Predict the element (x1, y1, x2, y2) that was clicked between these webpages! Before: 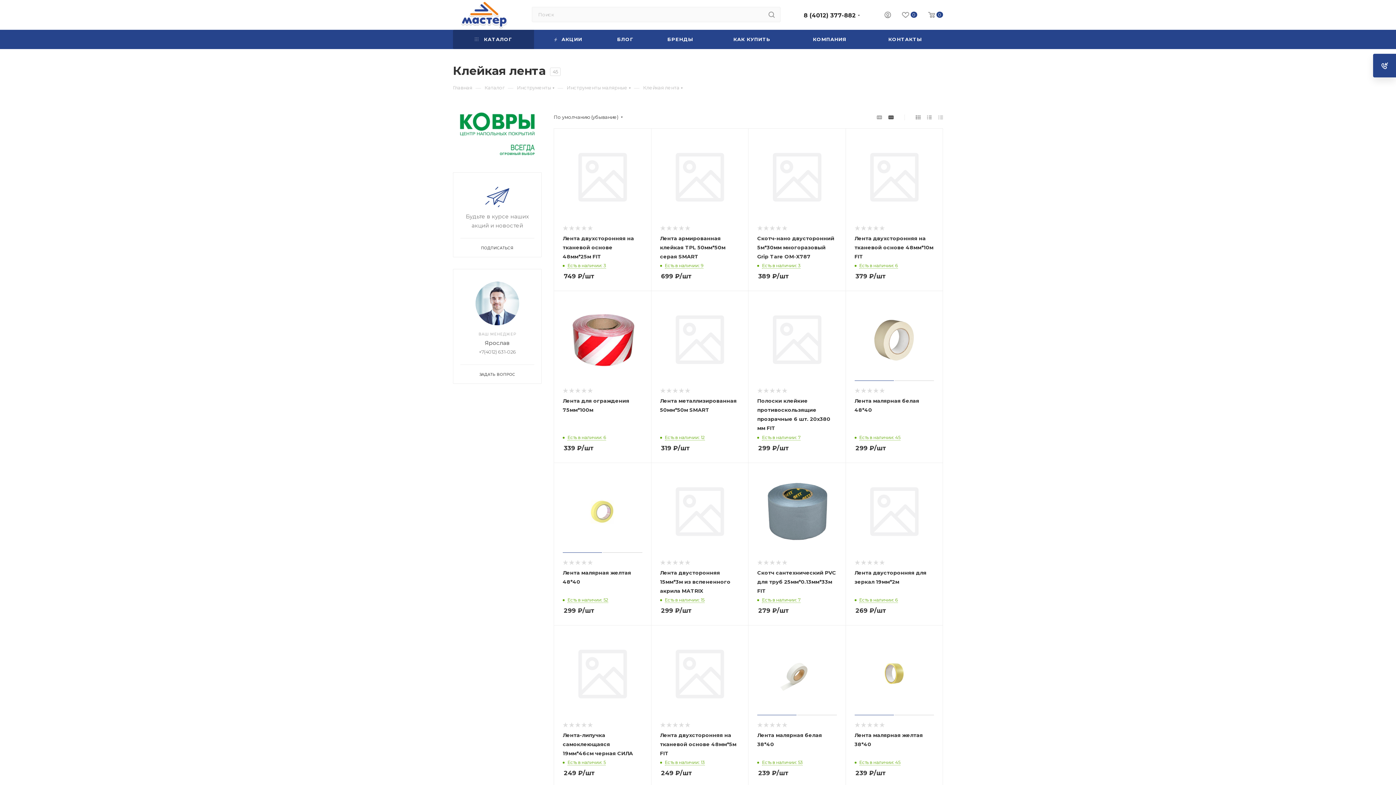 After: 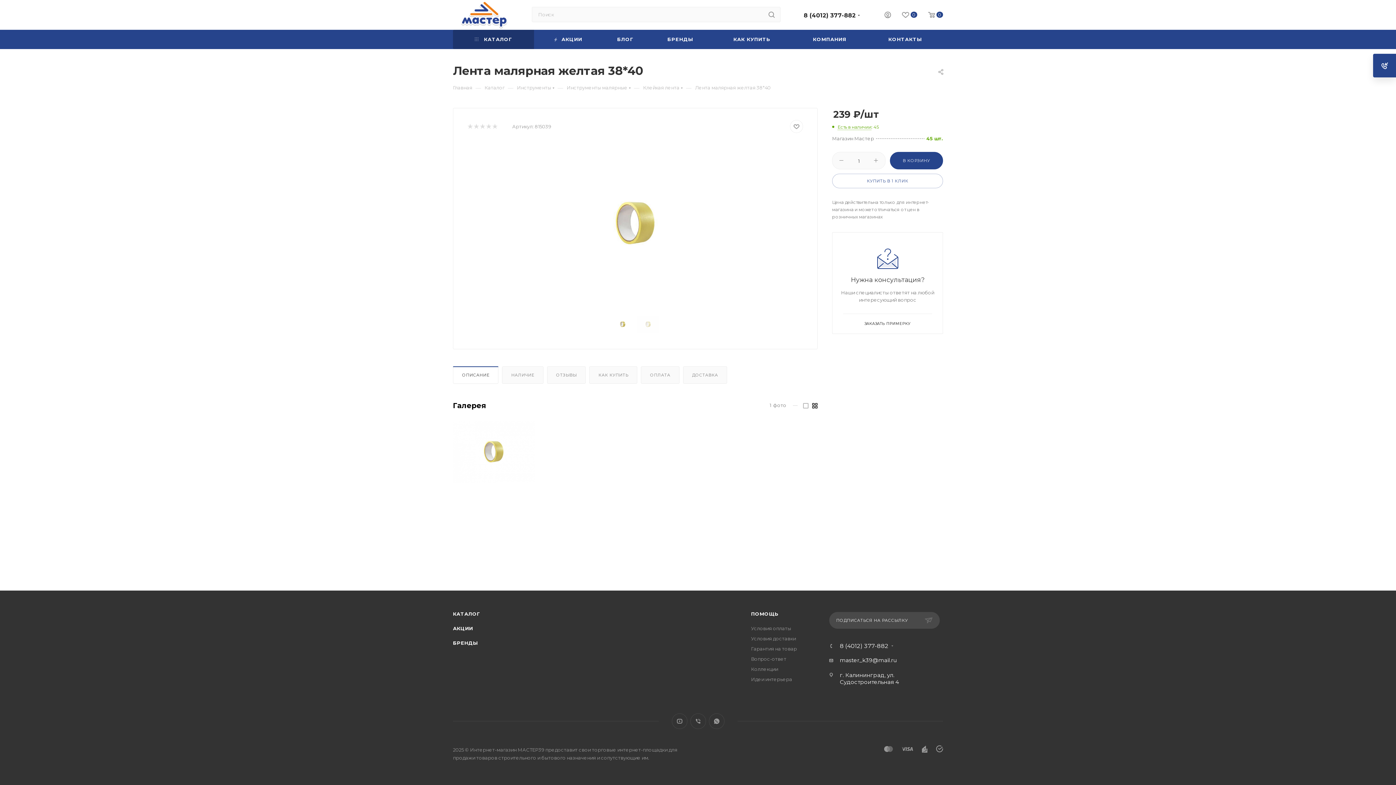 Action: bbox: (854, 634, 934, 714)